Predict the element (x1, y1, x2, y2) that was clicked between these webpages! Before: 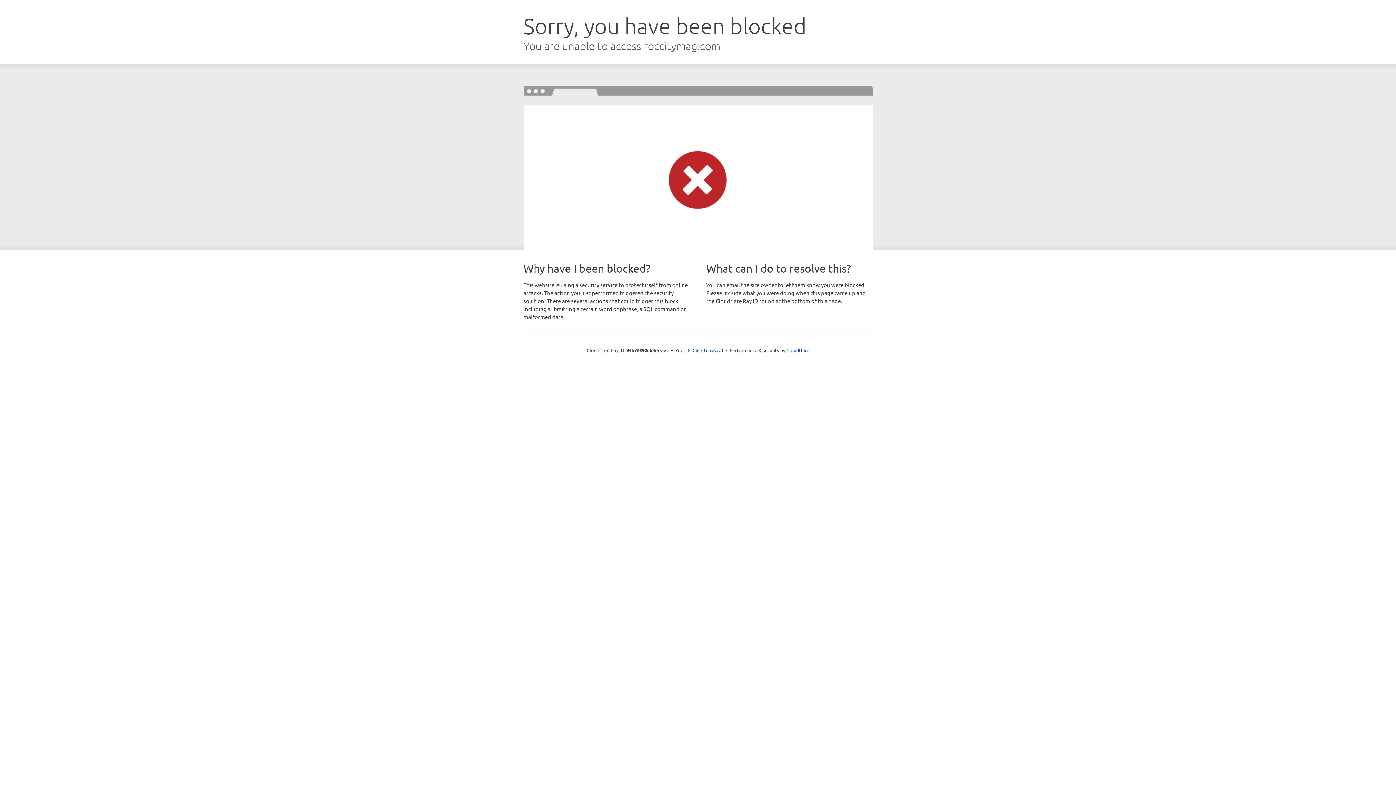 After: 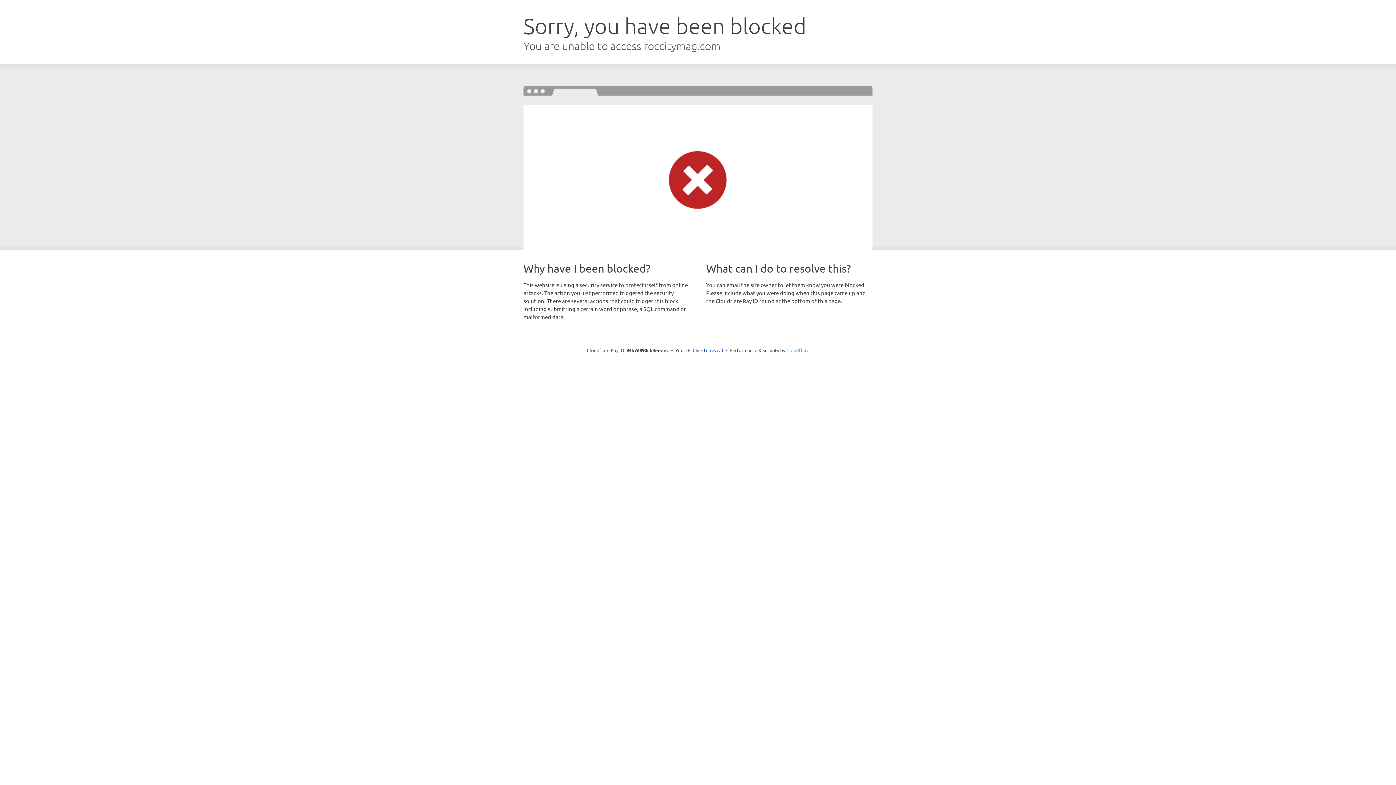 Action: bbox: (786, 347, 809, 353) label: Cloudflare